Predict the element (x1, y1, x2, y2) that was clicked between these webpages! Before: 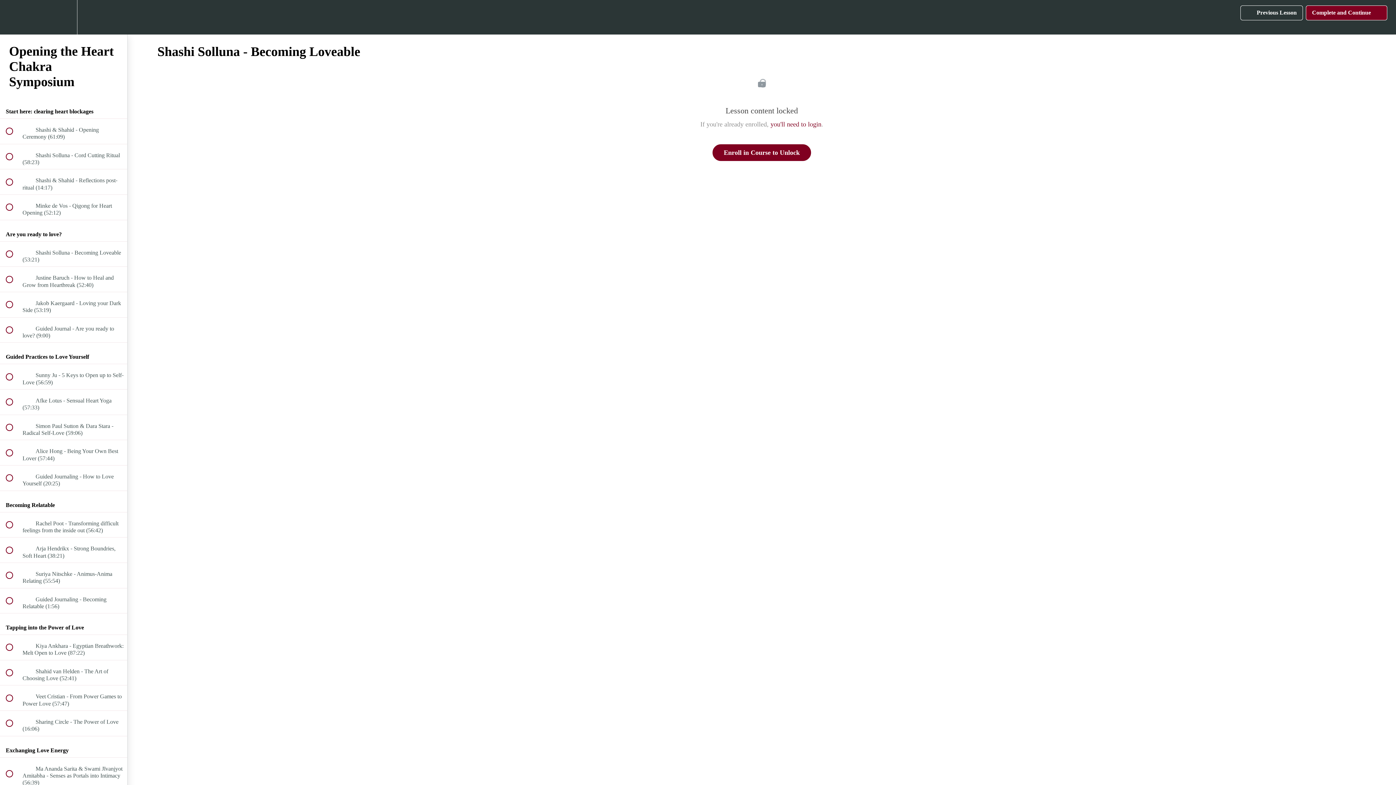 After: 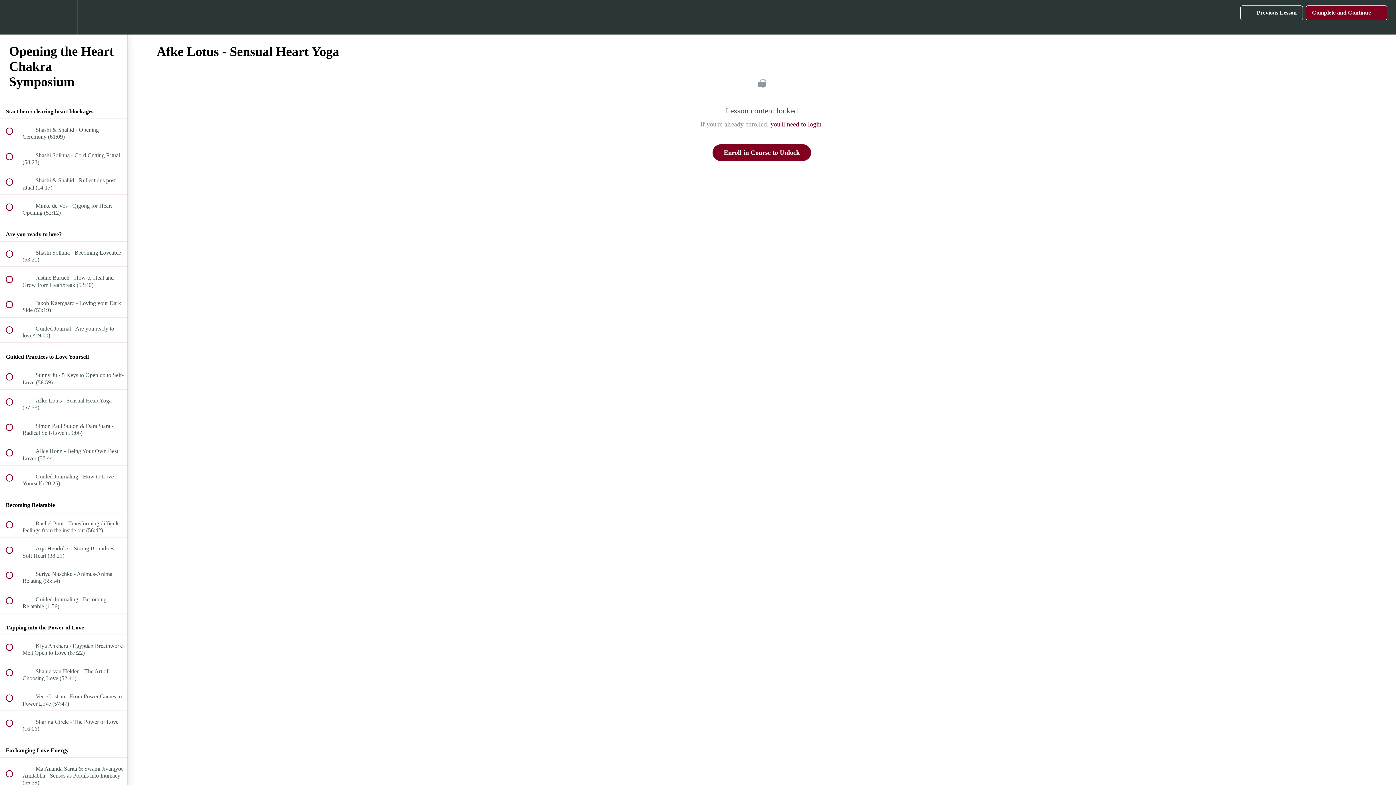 Action: bbox: (0, 389, 127, 414) label:  
 Afke Lotus - Sensual Heart Yoga (57:33)